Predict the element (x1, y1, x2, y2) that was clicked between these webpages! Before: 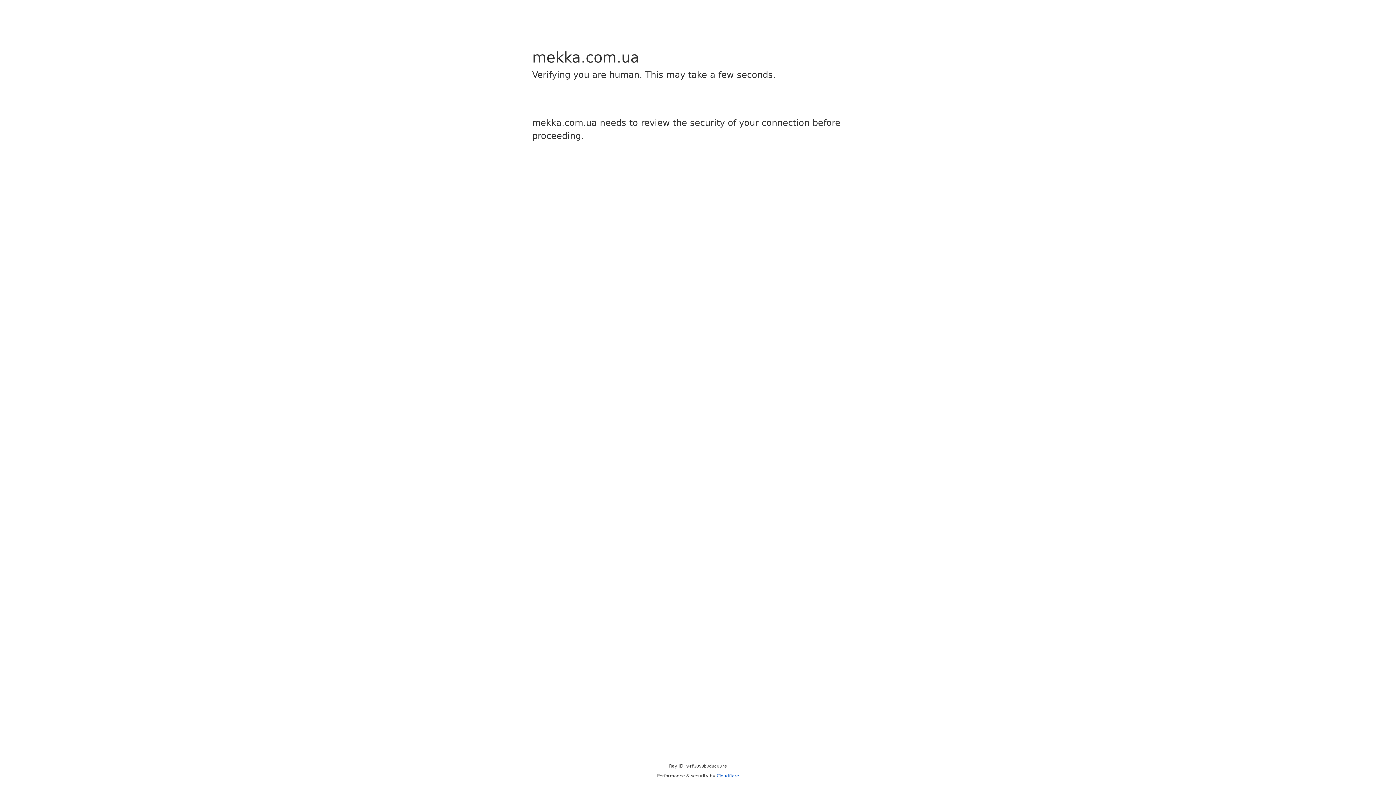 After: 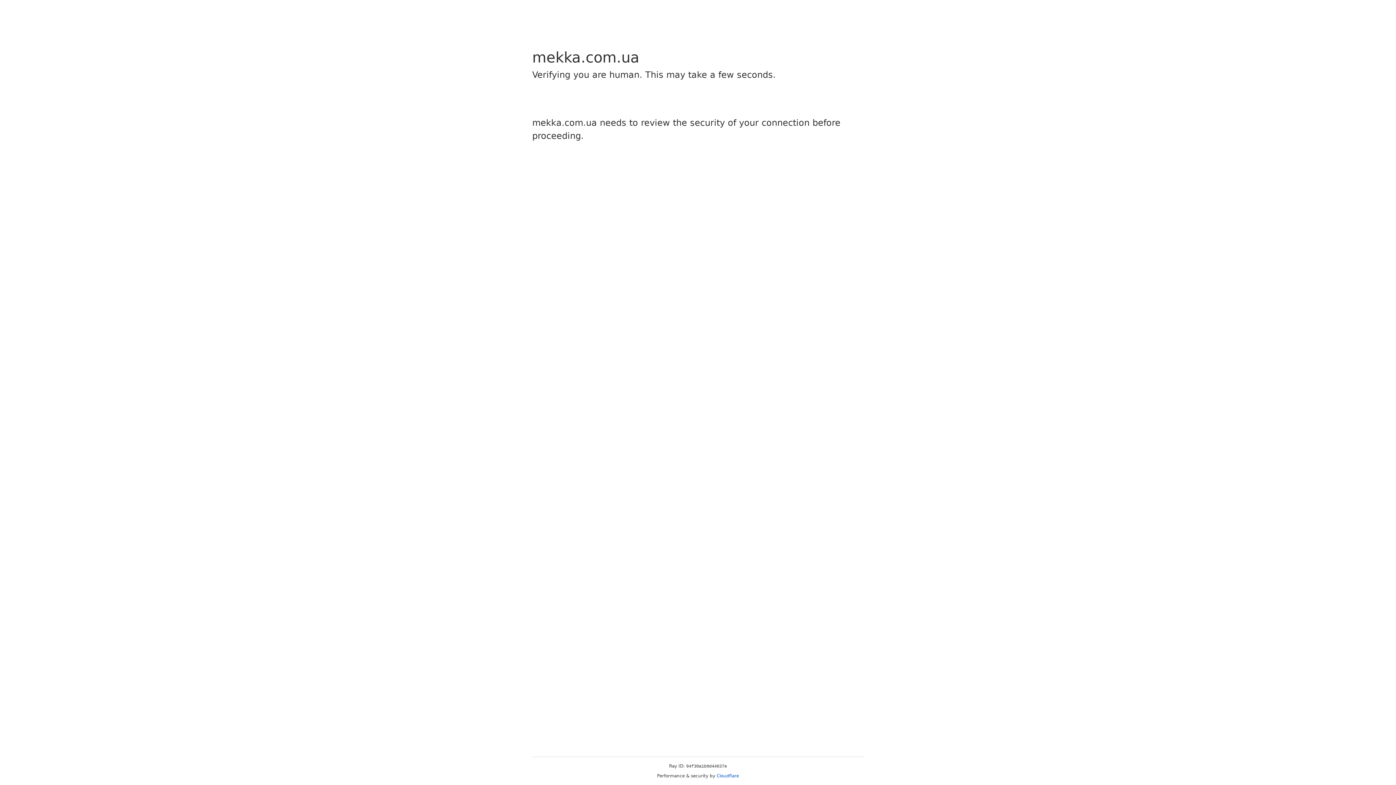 Action: bbox: (716, 773, 739, 778) label: Cloudflare